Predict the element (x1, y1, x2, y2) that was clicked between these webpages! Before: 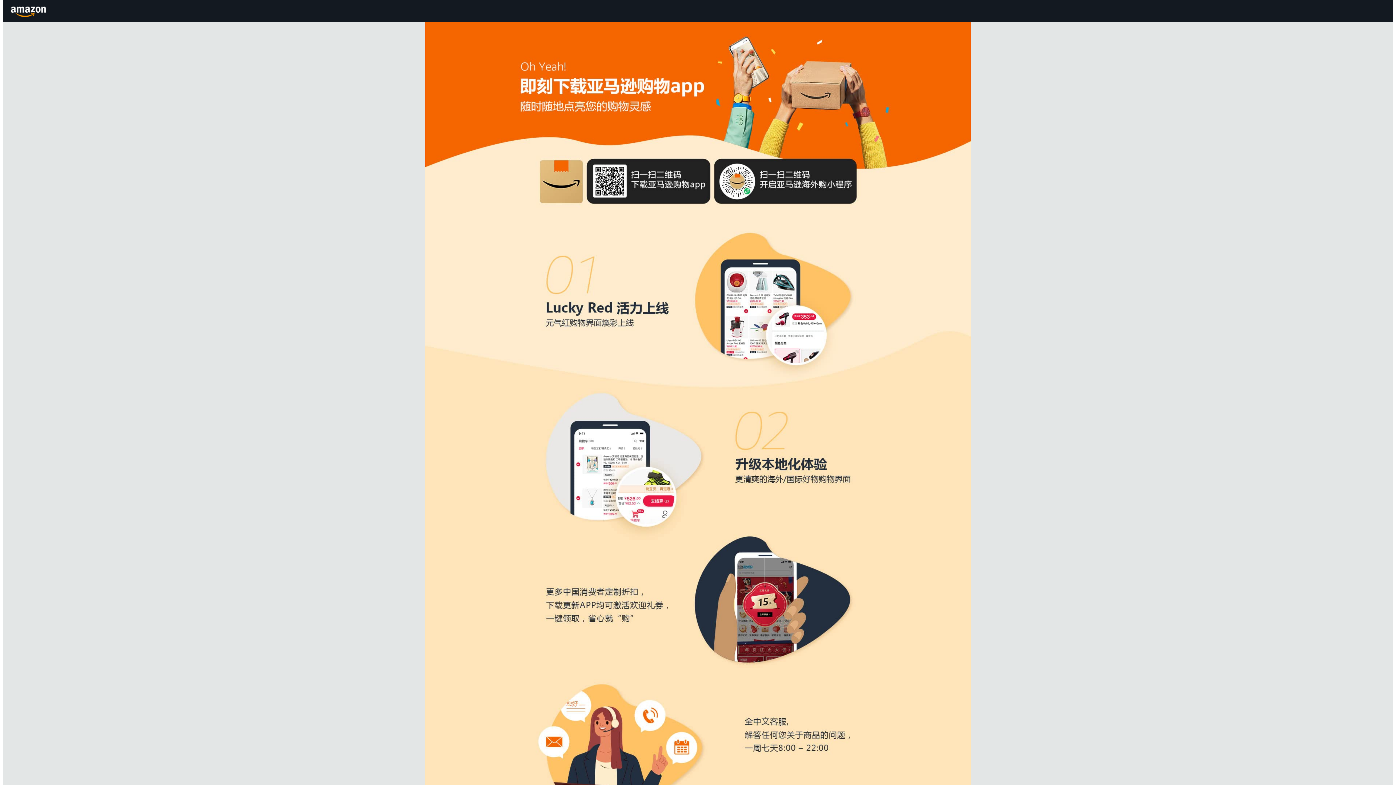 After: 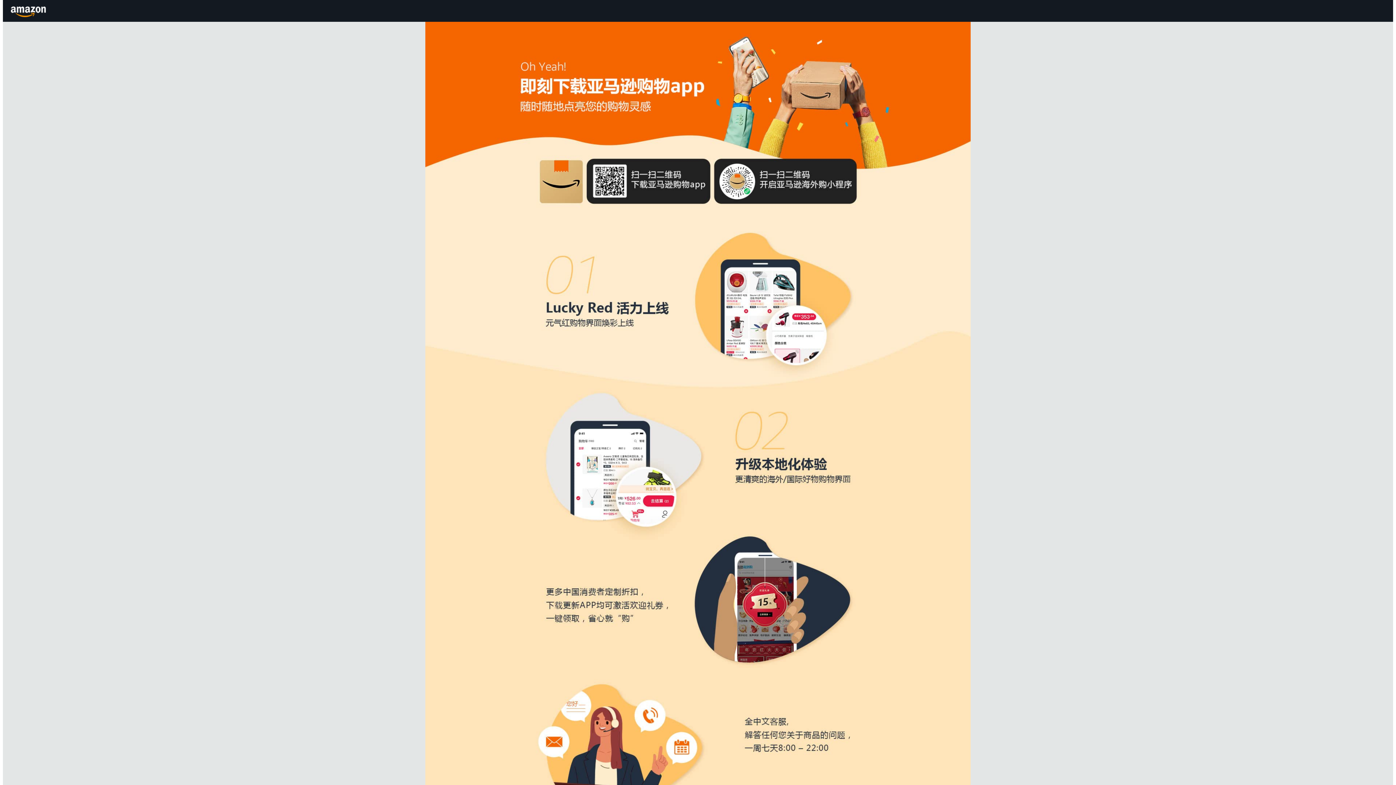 Action: label: Amazon.cn bbox: (8, 1, 49, 20)